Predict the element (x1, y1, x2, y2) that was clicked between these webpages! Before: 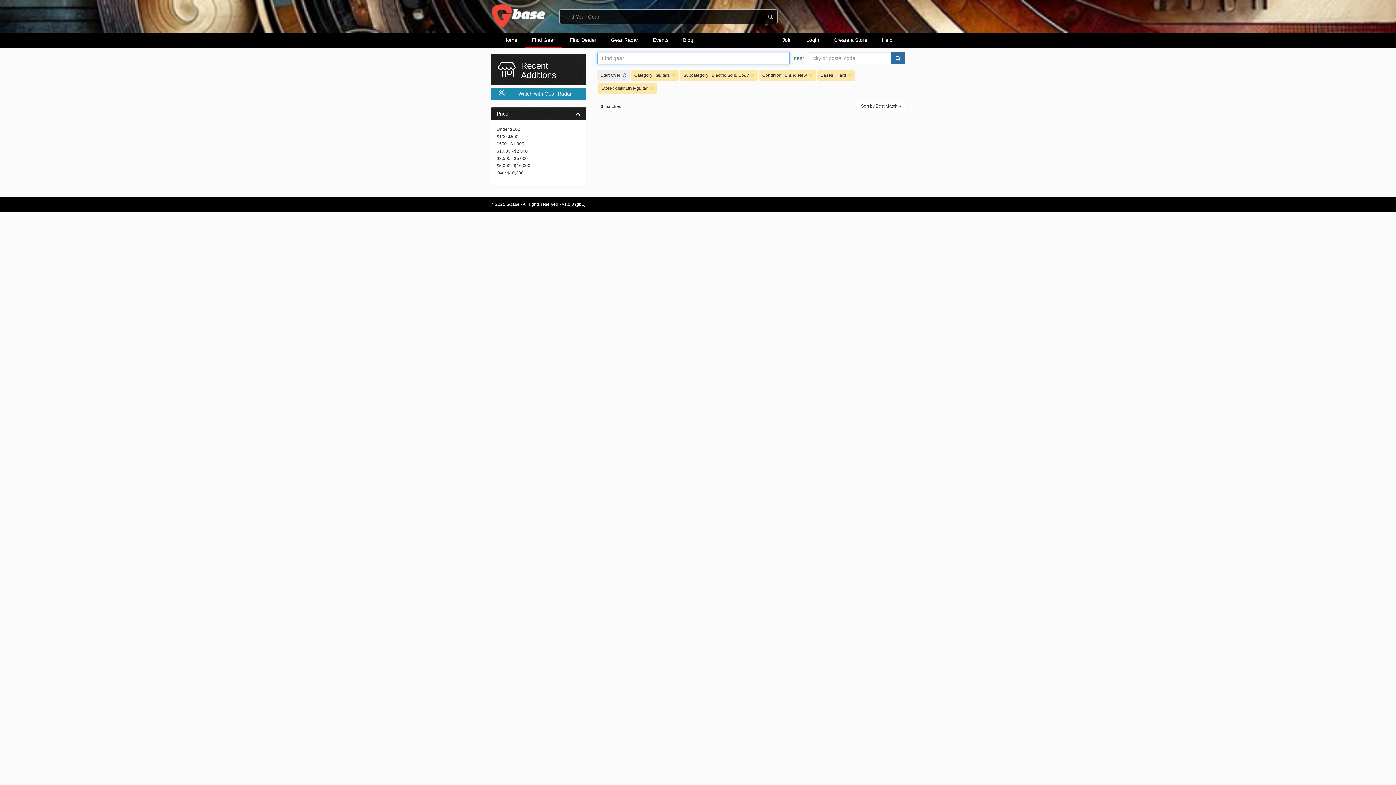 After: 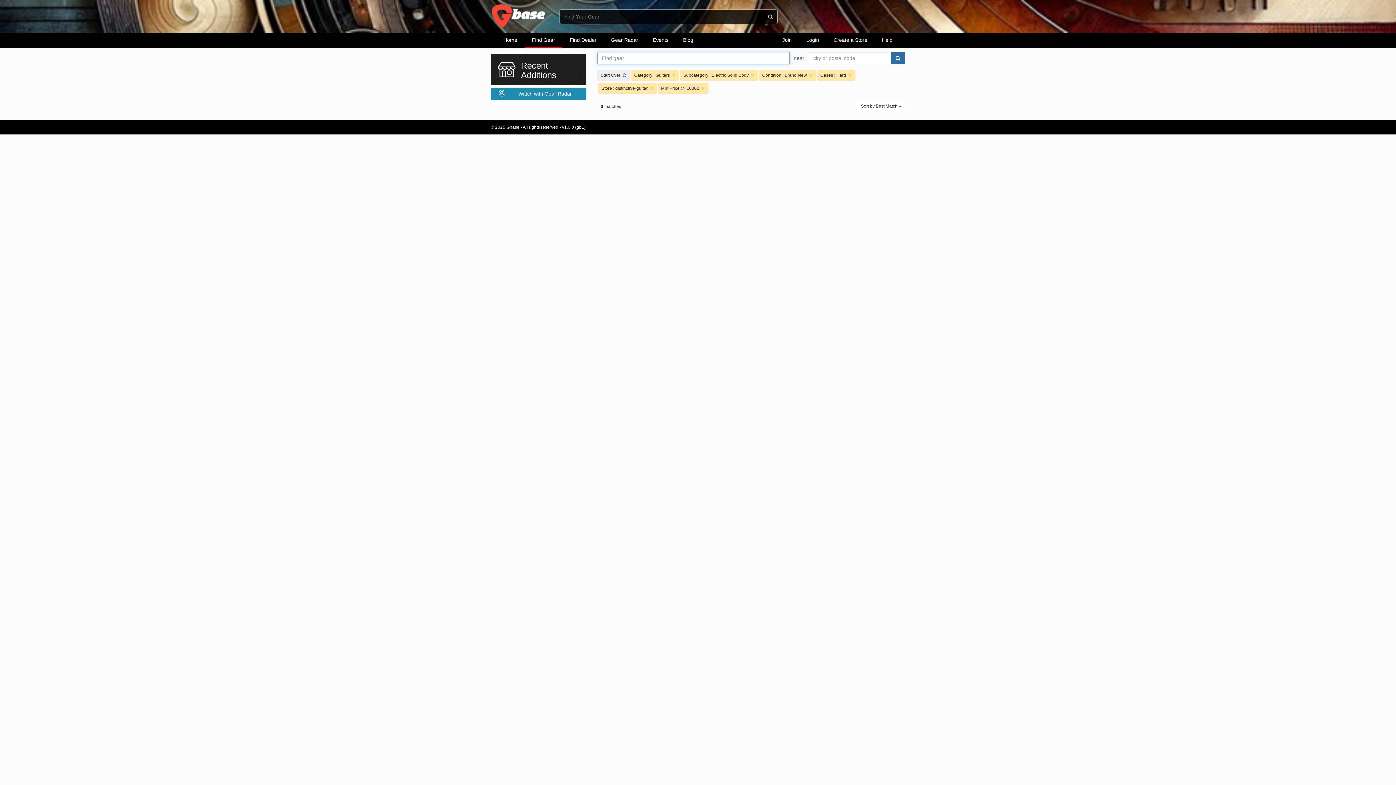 Action: label: Over $10,000 bbox: (496, 170, 523, 175)